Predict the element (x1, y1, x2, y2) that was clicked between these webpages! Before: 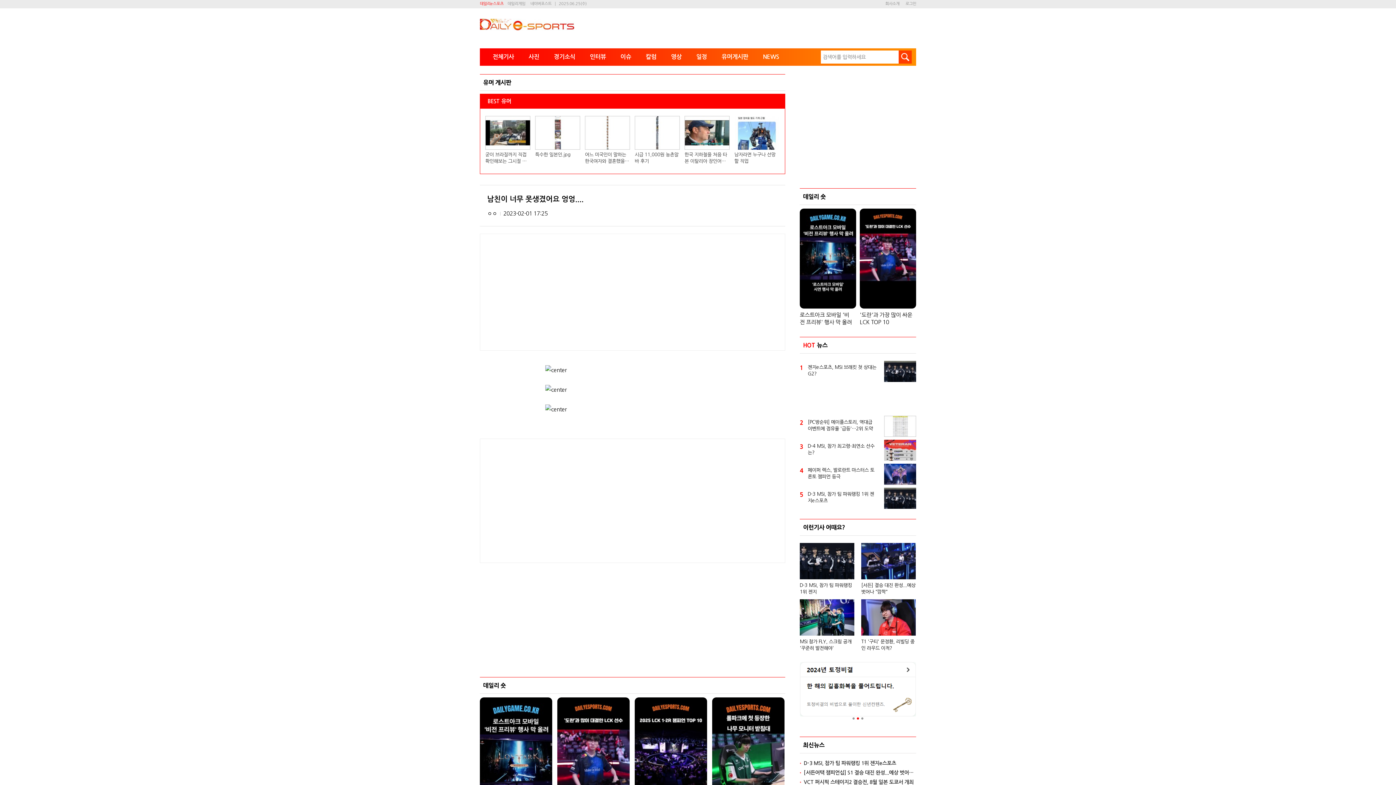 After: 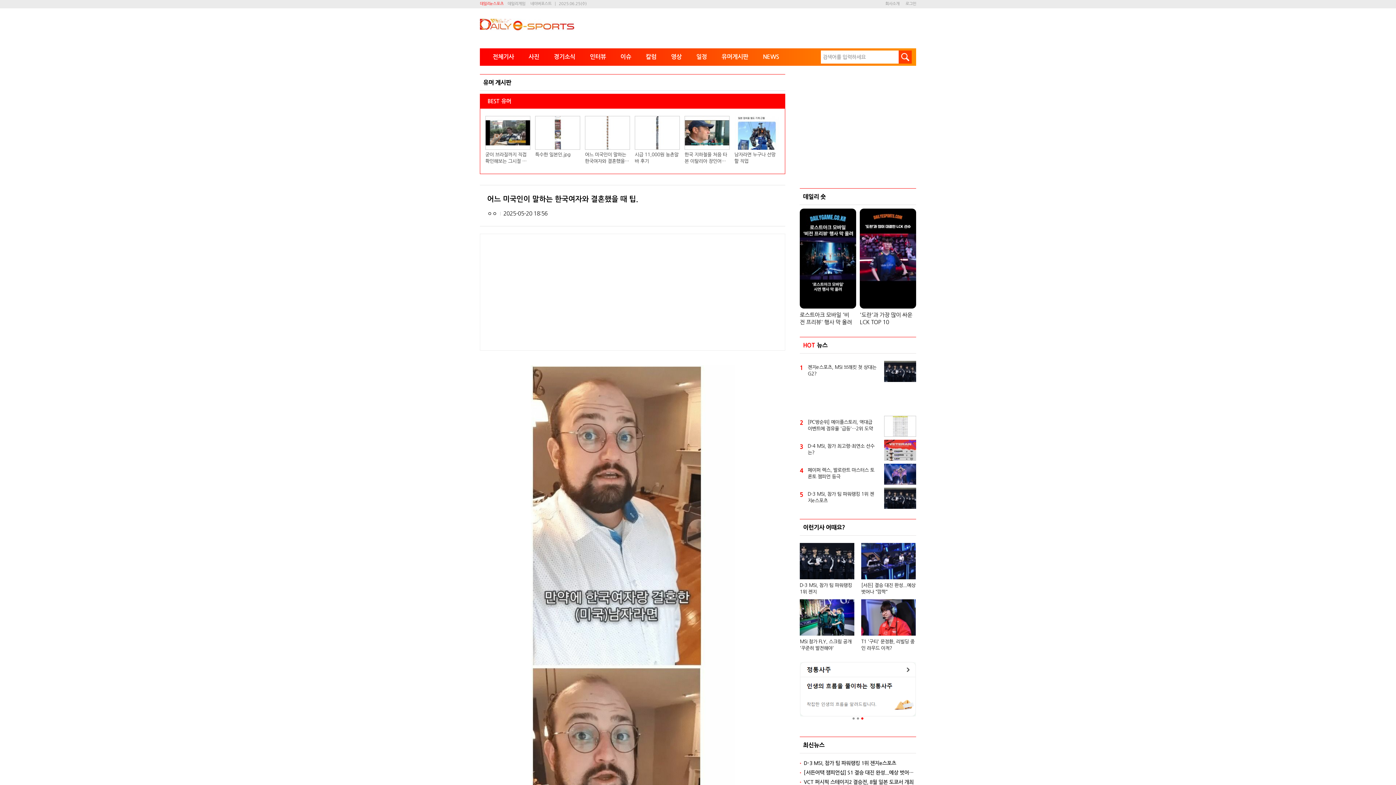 Action: bbox: (585, 151, 630, 164) label: 어느 미국인이 말하는 한국여자와 결혼했을 때 팁.